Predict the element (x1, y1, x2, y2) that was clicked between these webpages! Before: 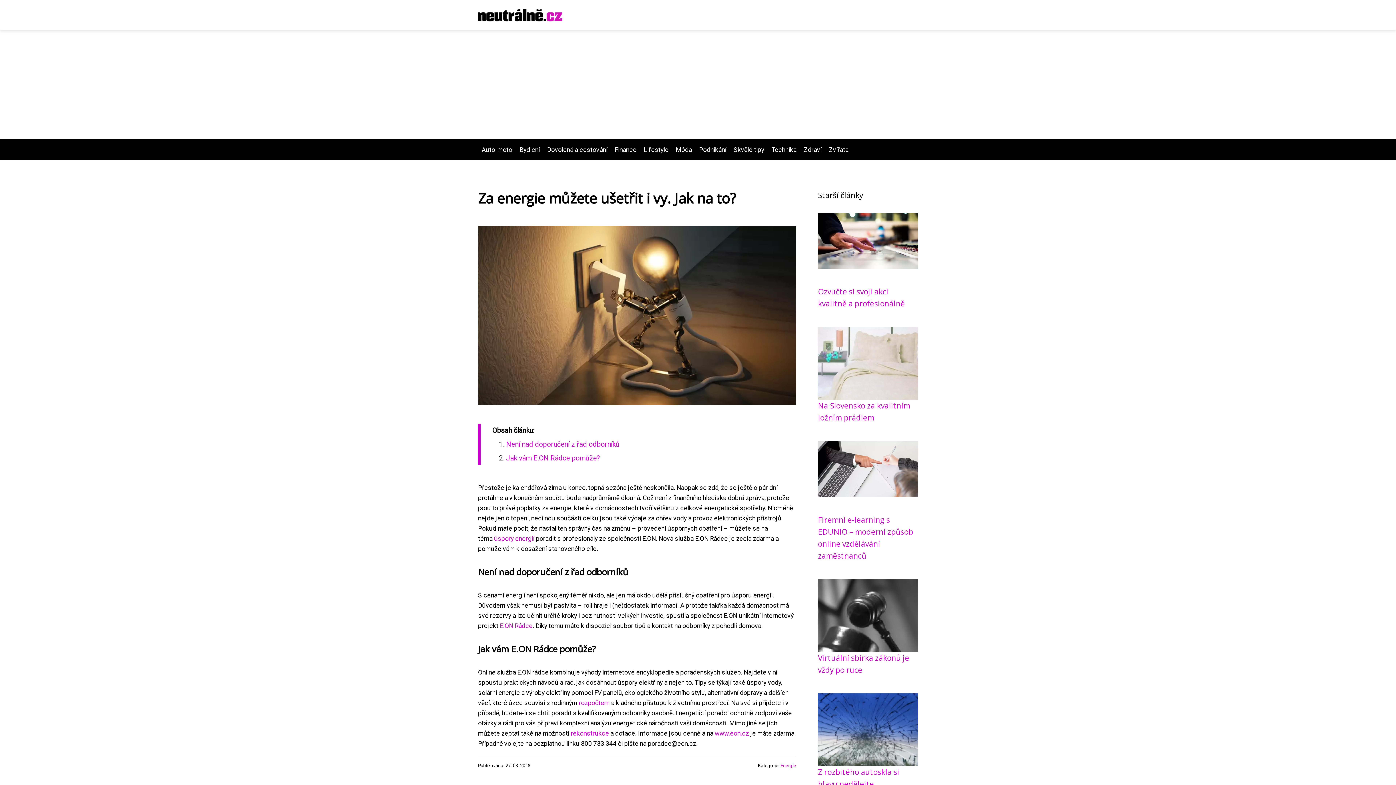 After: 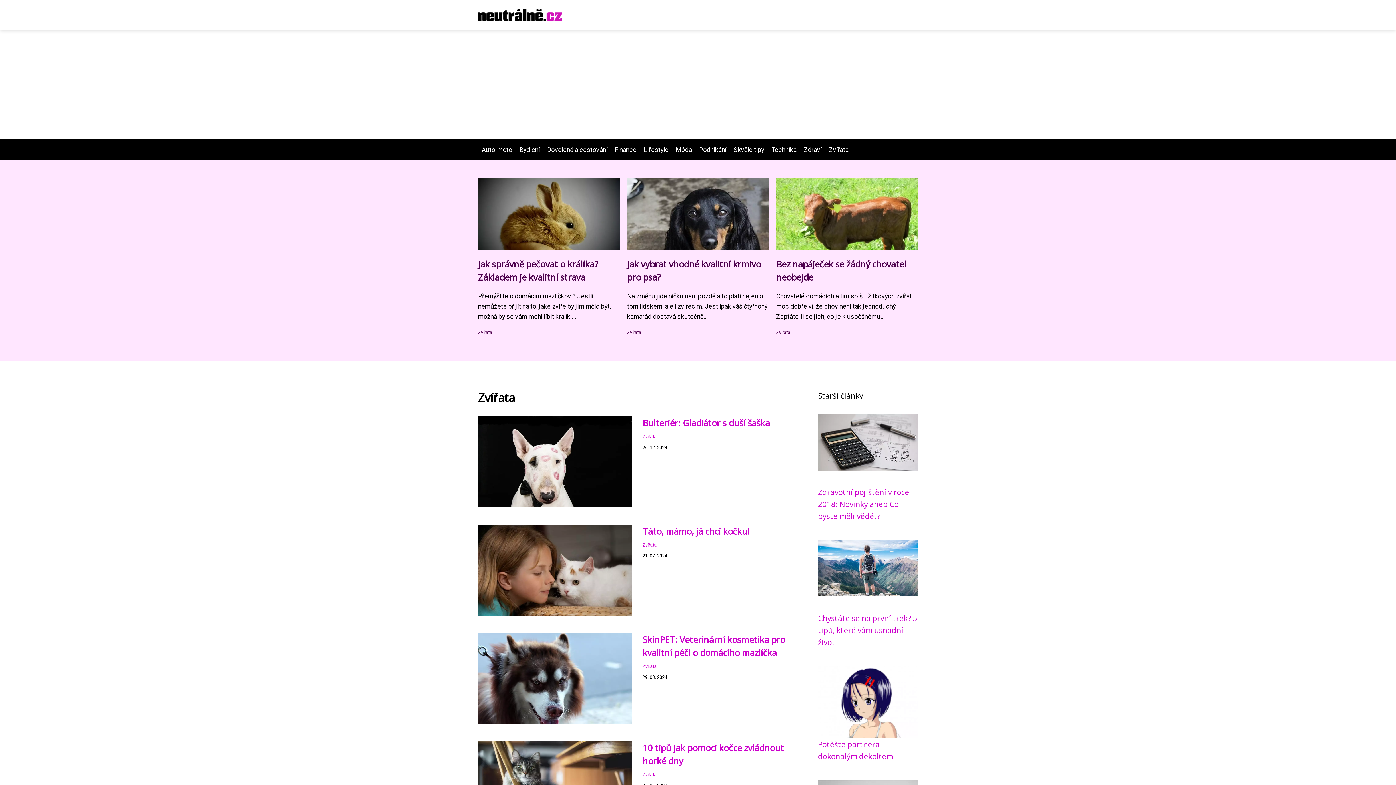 Action: bbox: (825, 146, 852, 153) label: Zvířata